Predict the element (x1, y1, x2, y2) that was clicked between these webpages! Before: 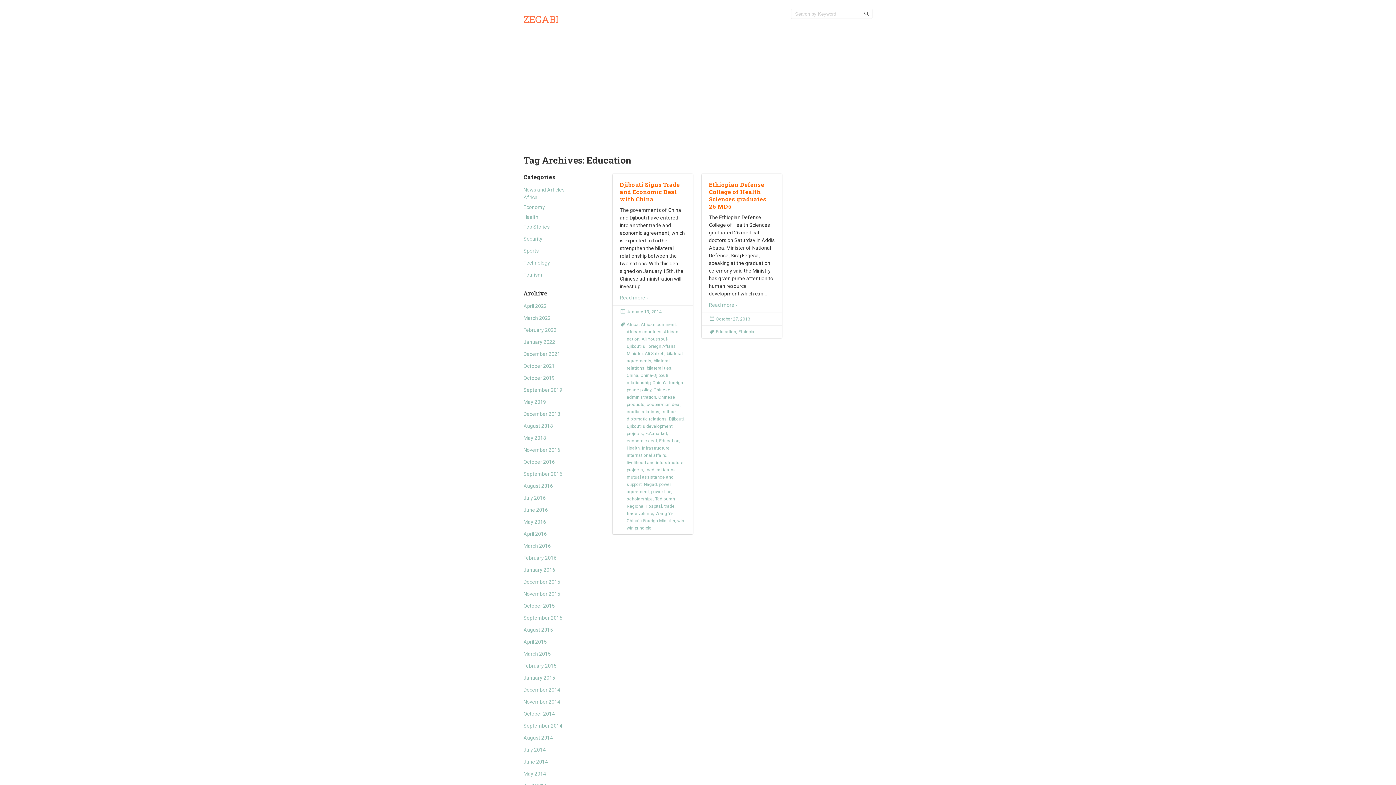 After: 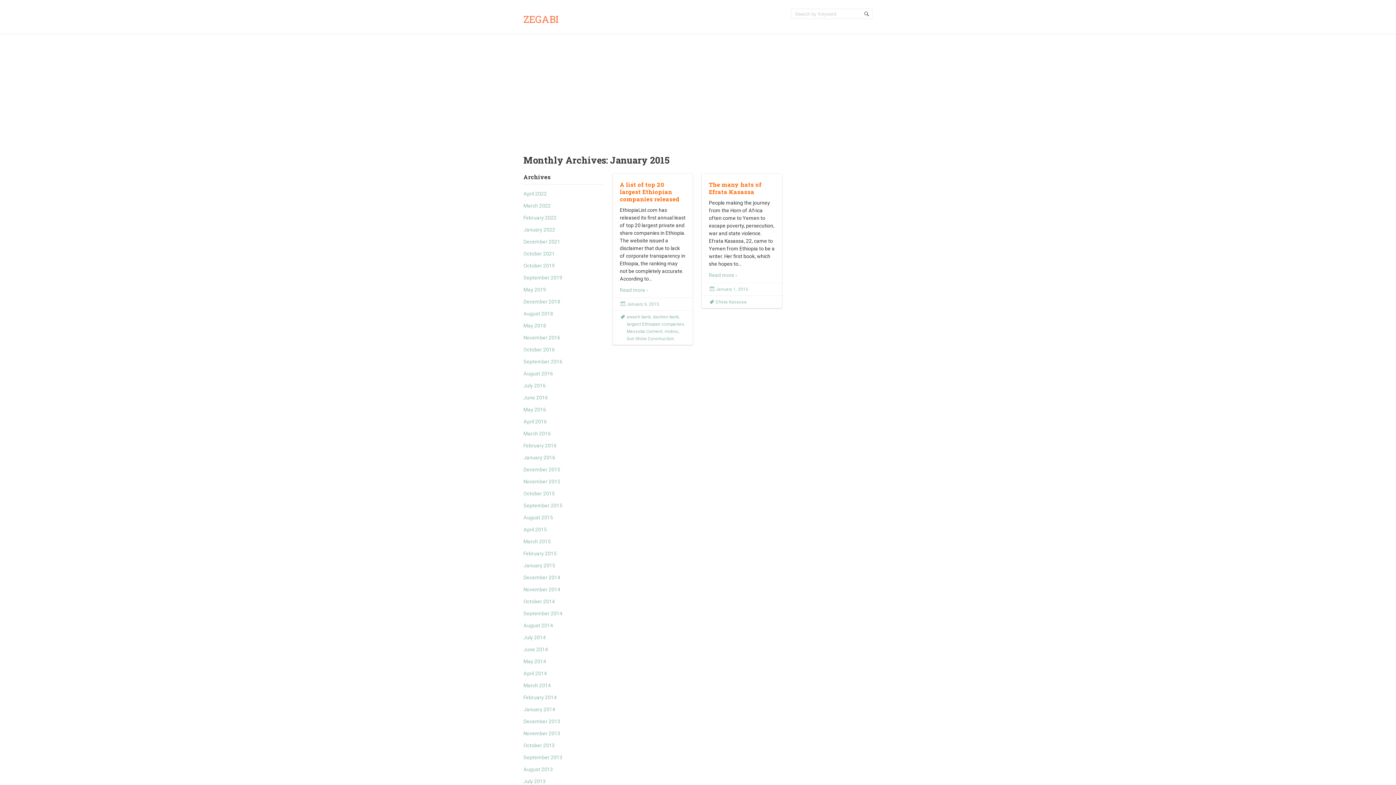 Action: label: January 2015 bbox: (523, 675, 555, 681)